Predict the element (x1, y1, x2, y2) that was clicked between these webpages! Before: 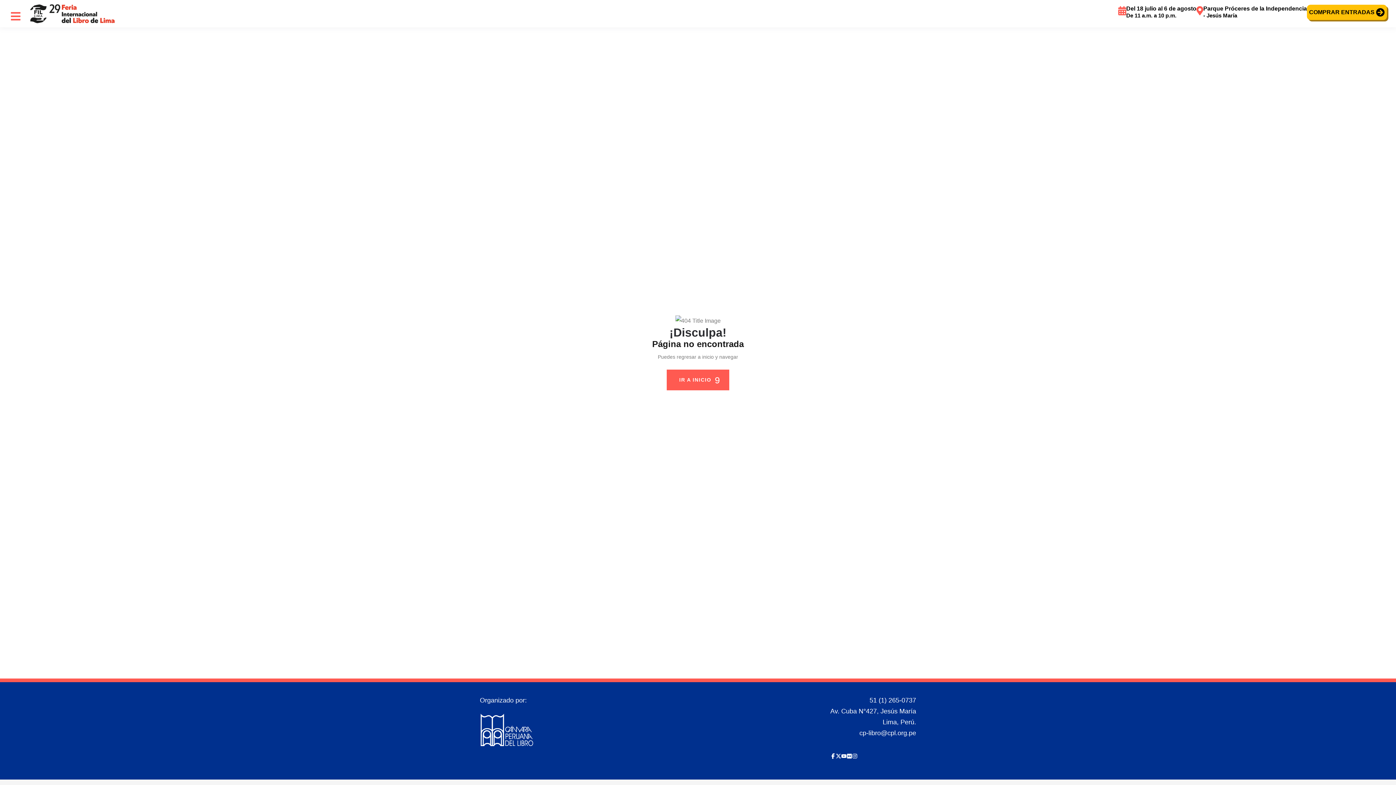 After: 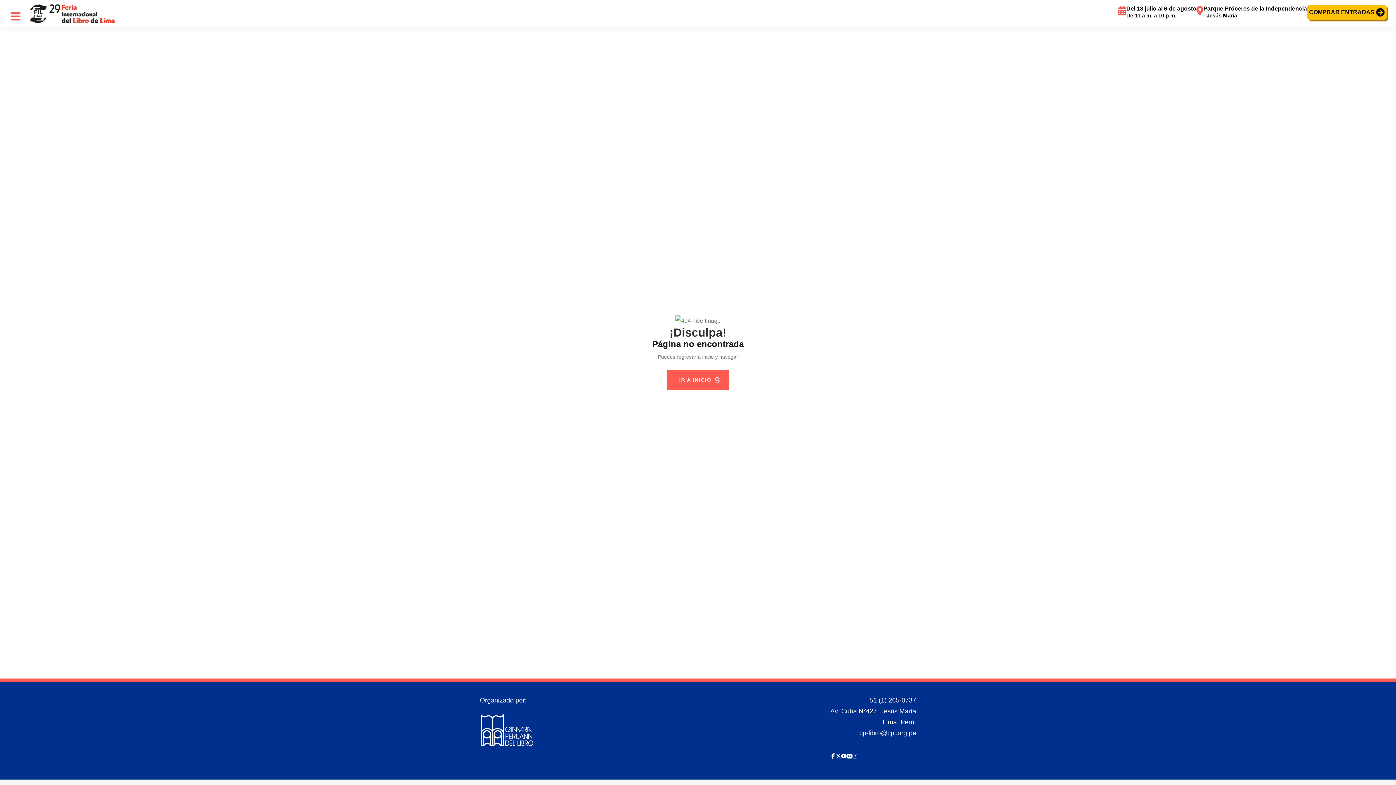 Action: bbox: (841, 752, 846, 763)